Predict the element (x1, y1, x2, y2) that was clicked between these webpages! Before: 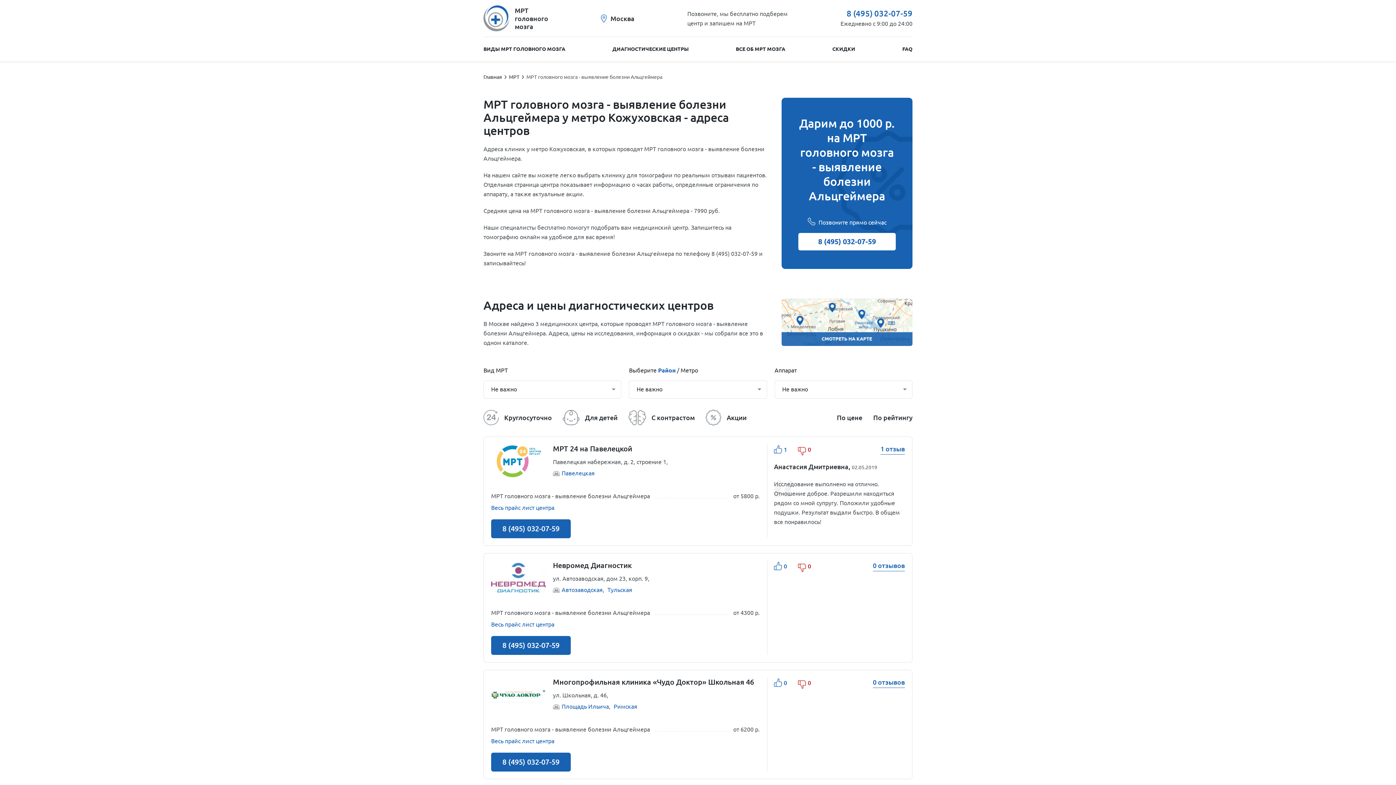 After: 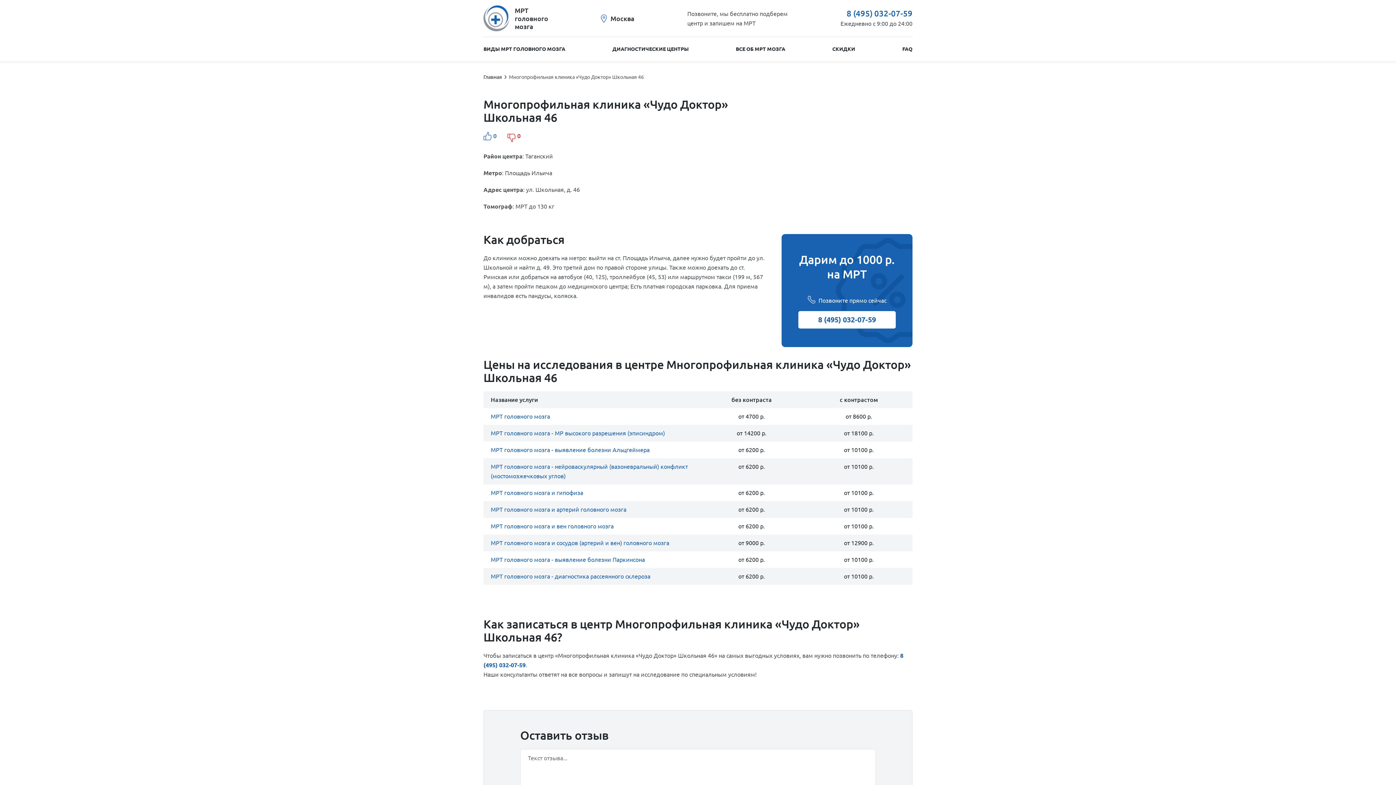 Action: bbox: (491, 737, 760, 745) label: Весь прайс лист центра